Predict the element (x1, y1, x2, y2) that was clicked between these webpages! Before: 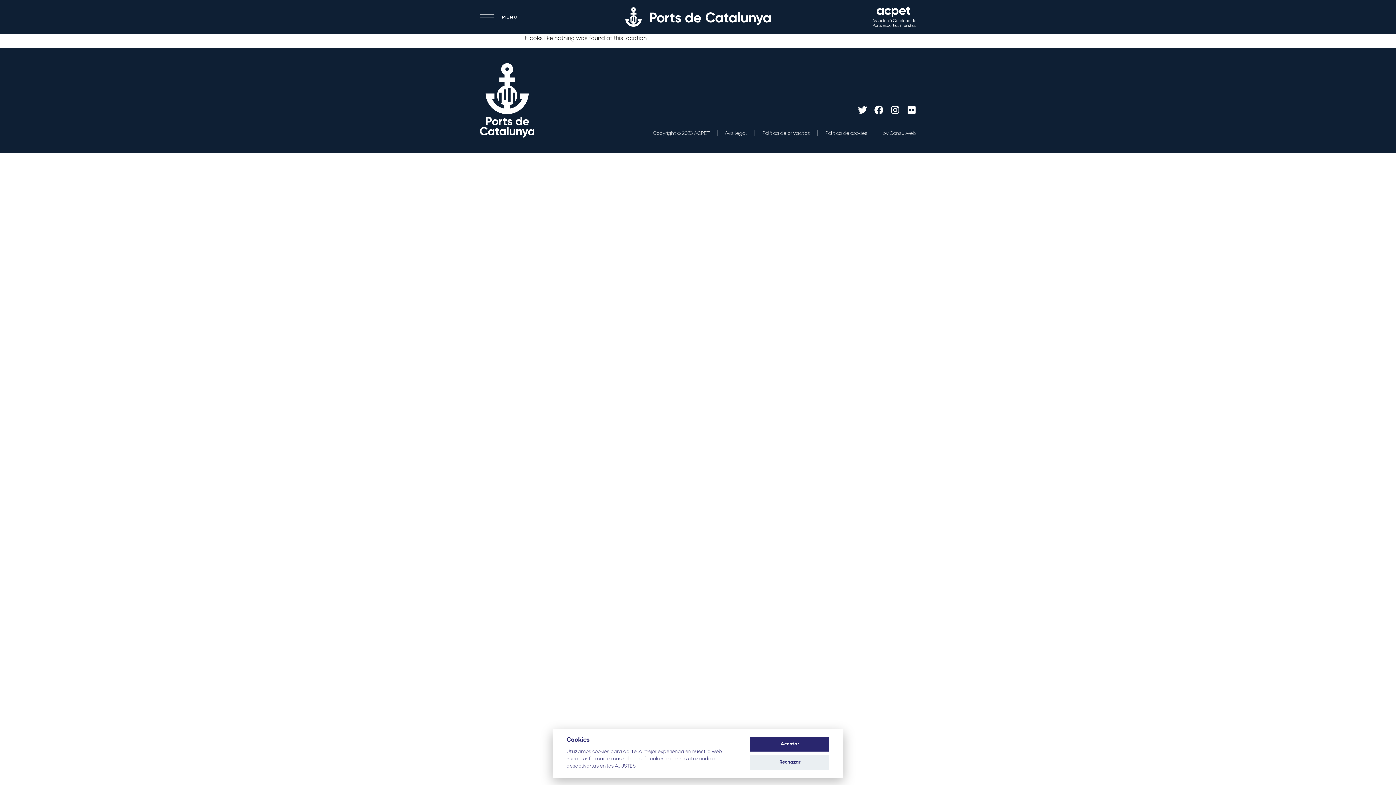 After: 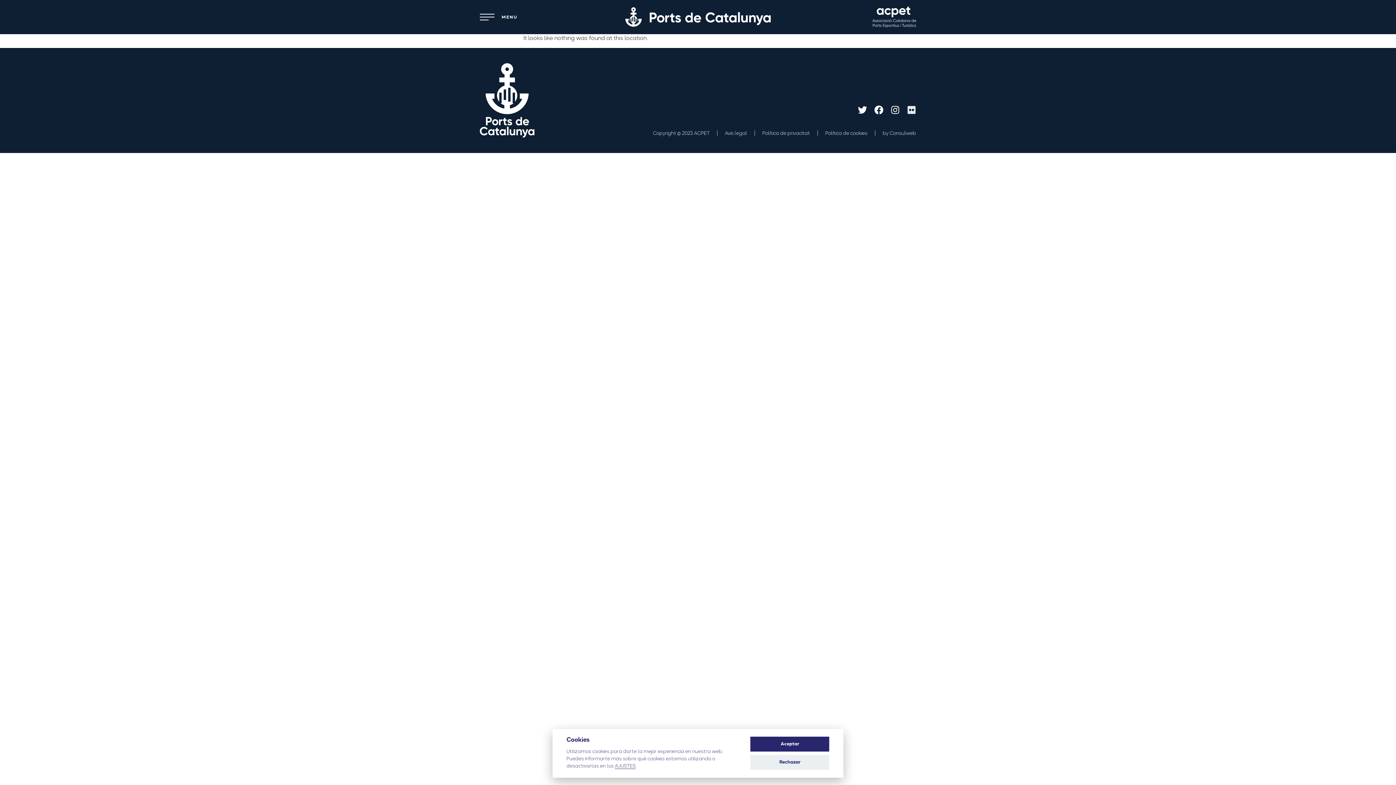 Action: label: Flickr bbox: (907, 105, 916, 114)